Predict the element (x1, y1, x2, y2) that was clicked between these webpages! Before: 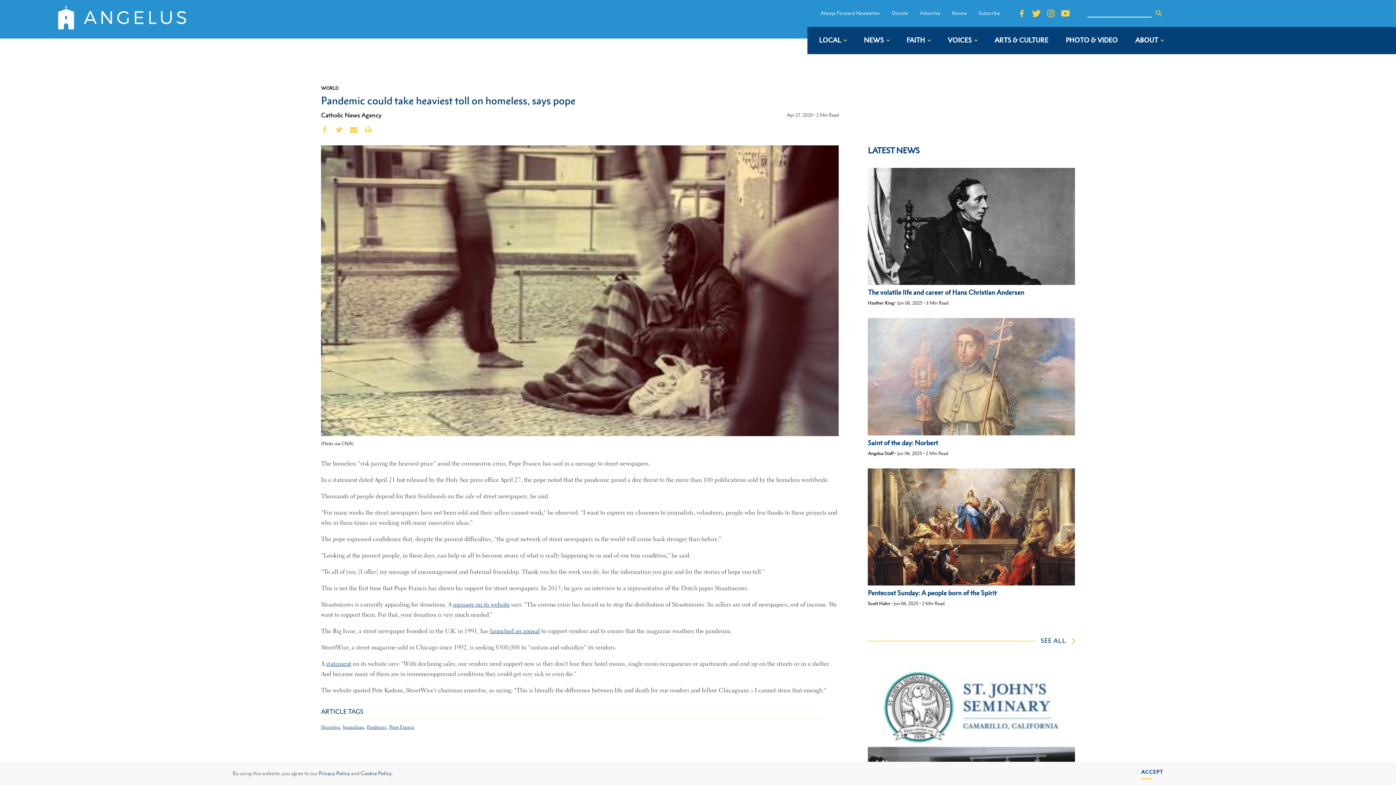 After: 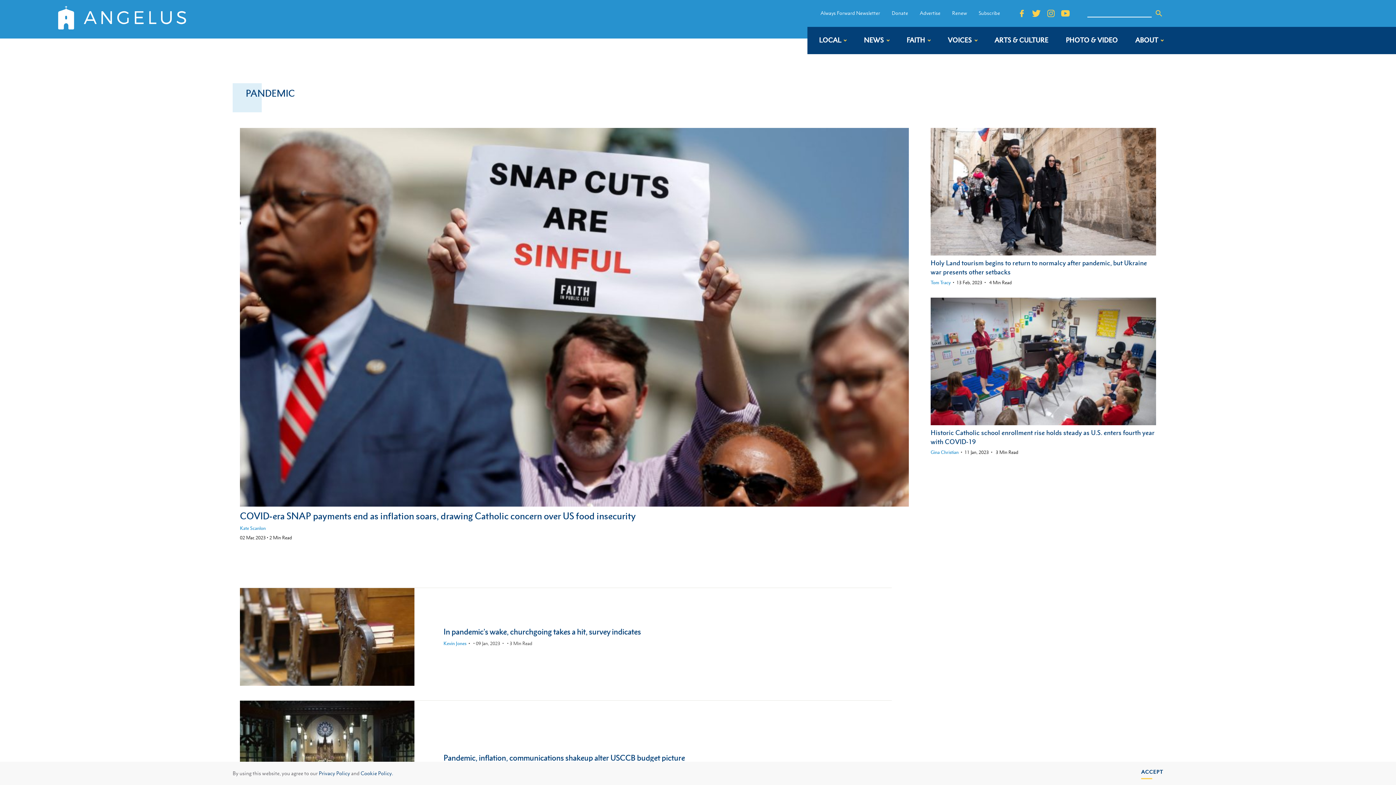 Action: bbox: (366, 724, 386, 730) label: Pandemic